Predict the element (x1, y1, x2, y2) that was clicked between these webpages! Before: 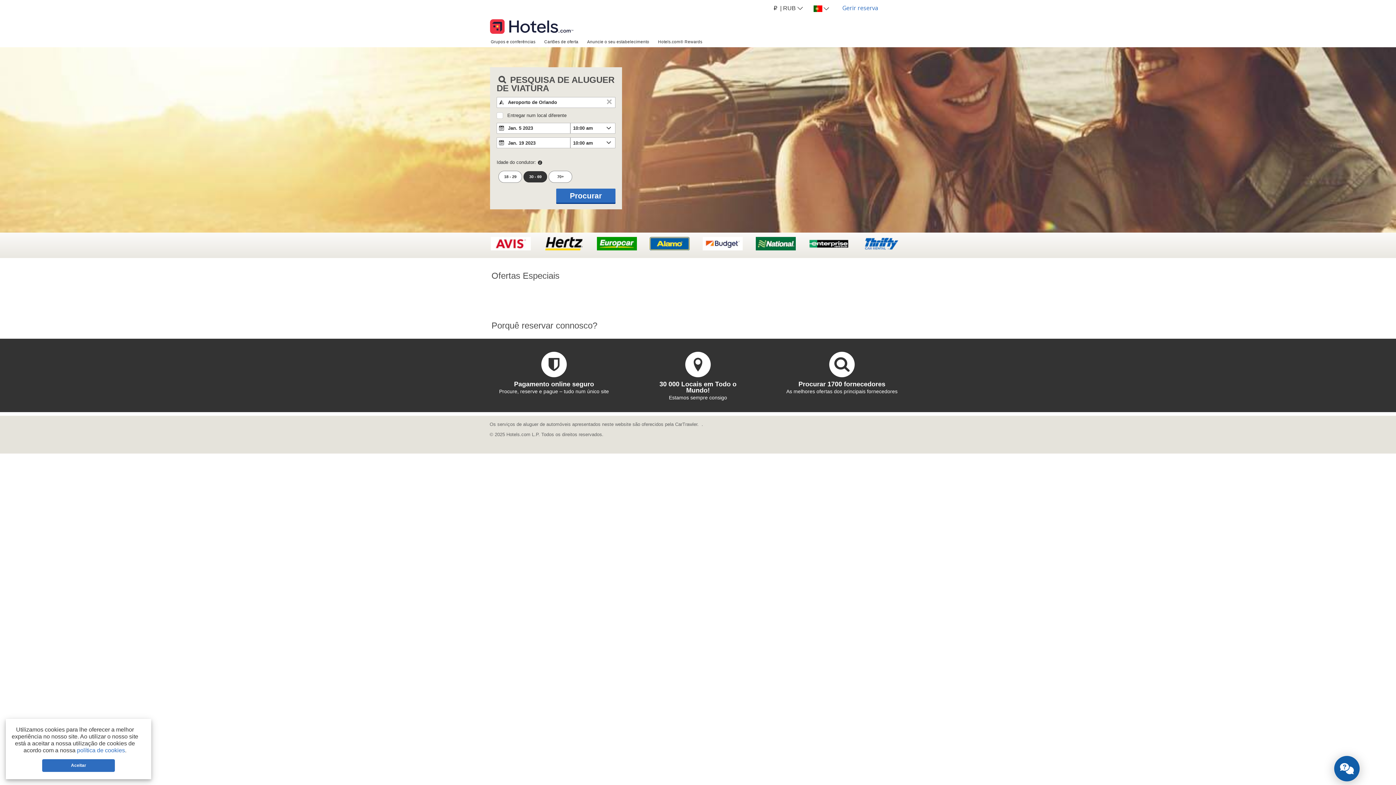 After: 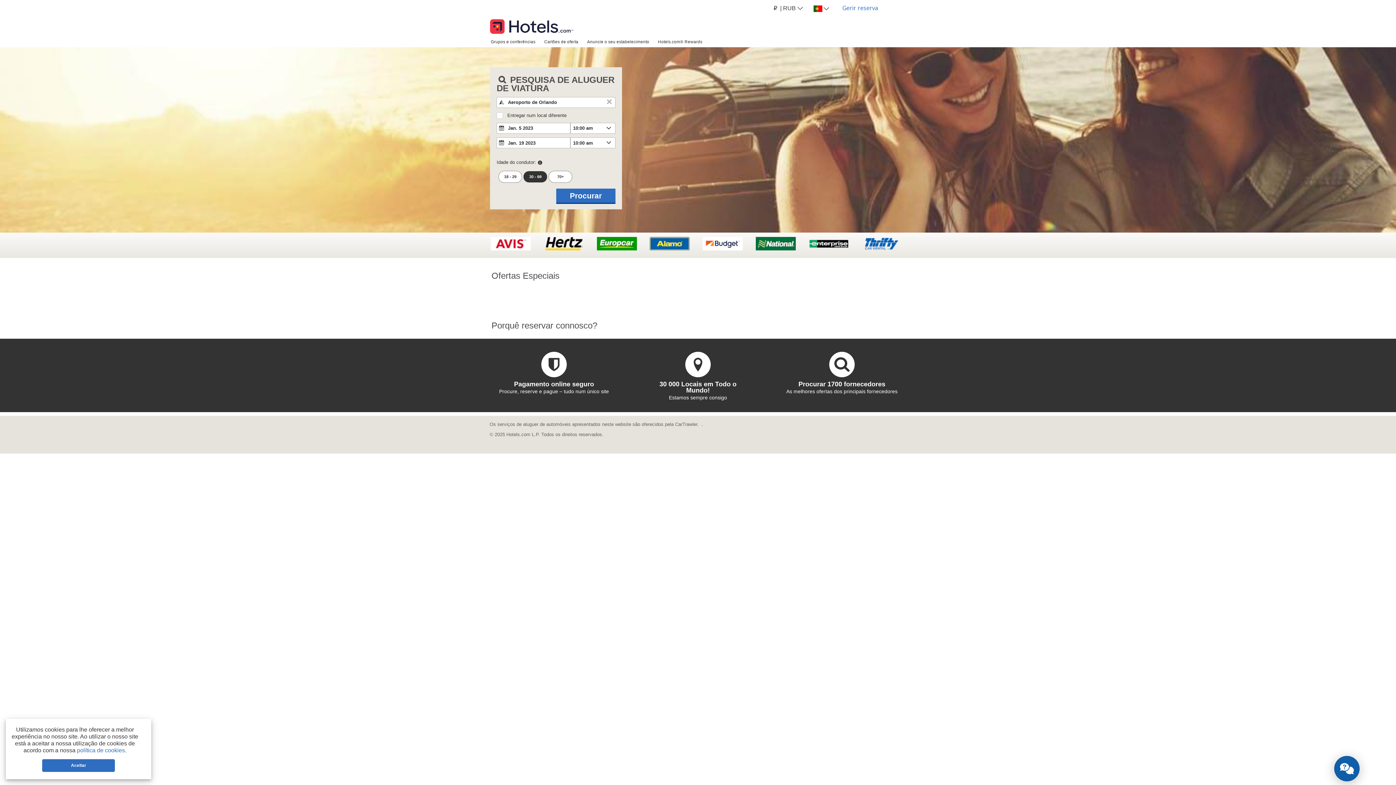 Action: bbox: (490, 16, 573, 30)